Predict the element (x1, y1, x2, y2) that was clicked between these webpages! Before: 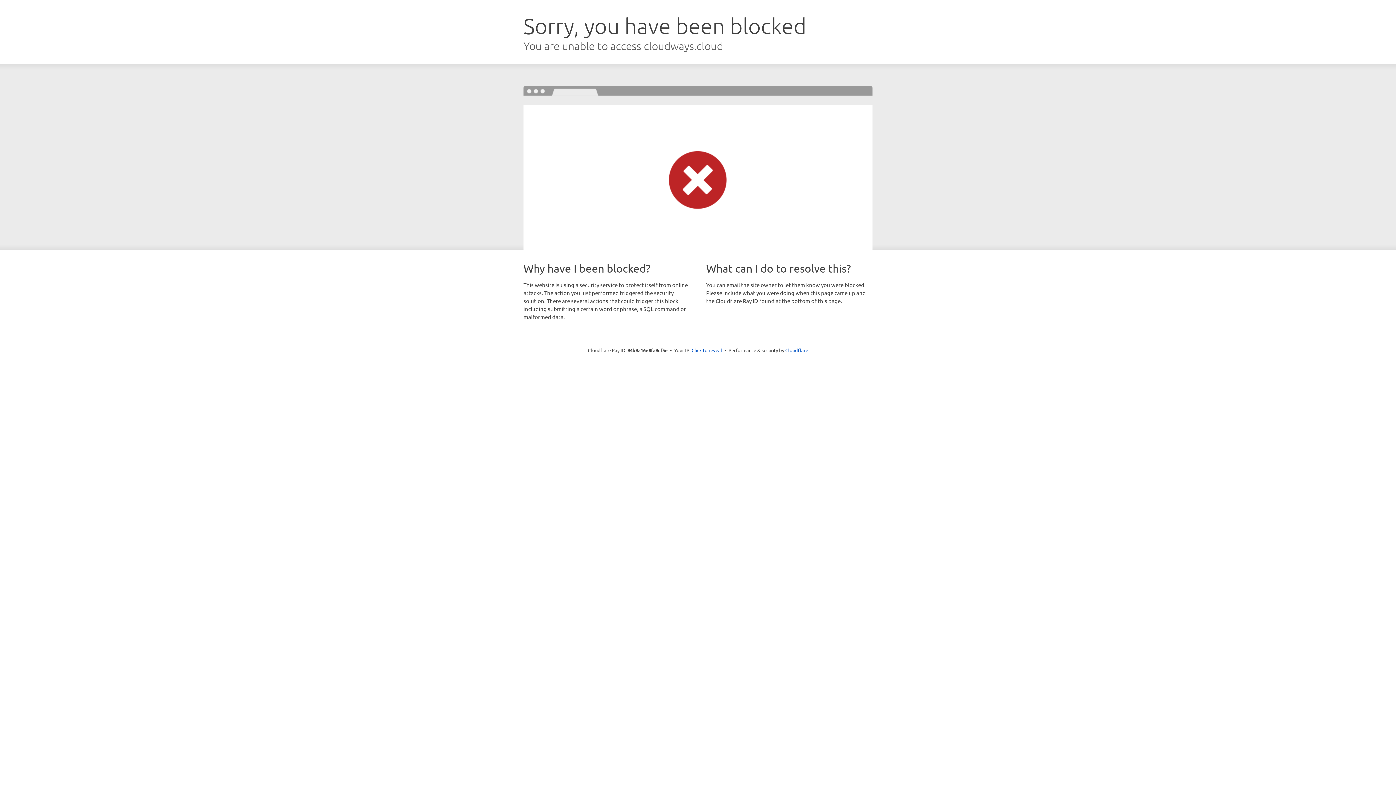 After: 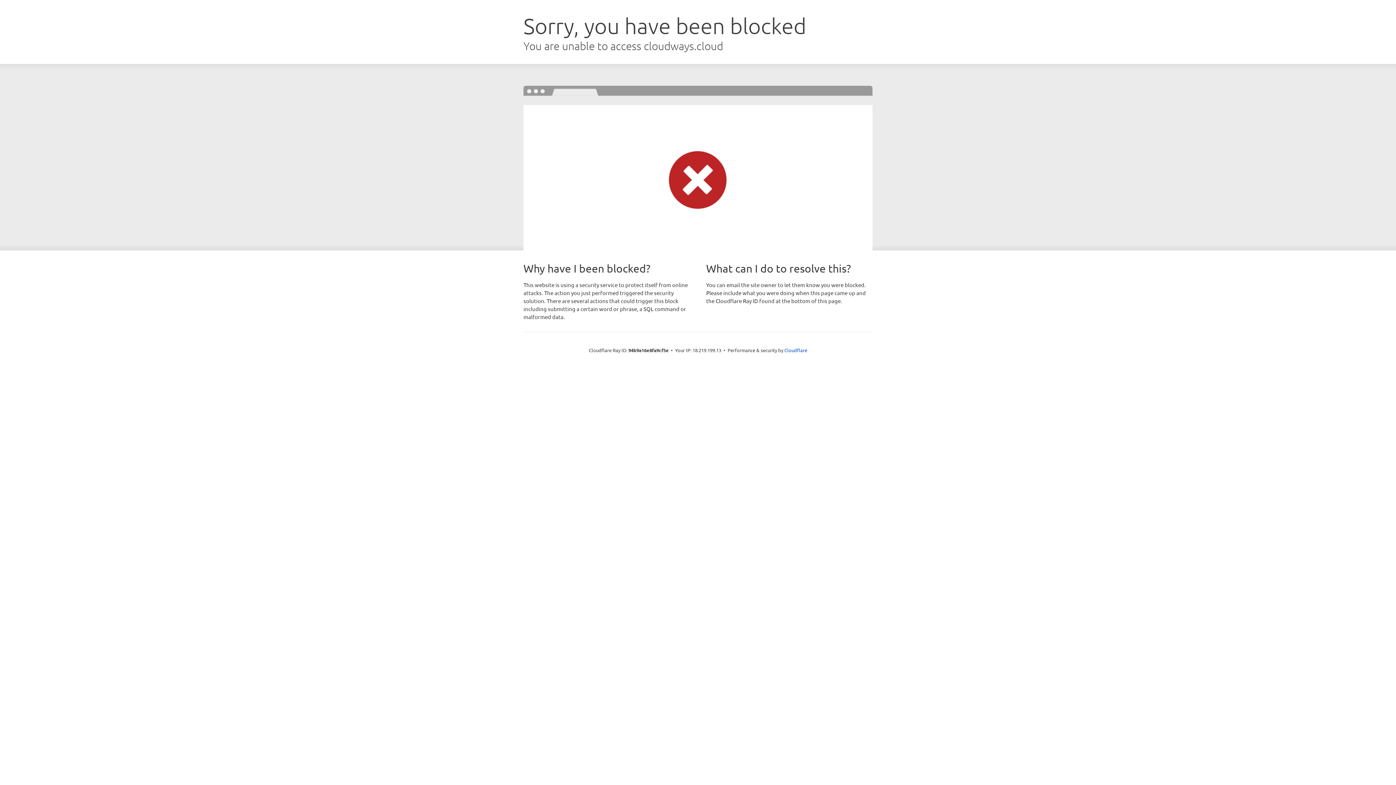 Action: label: Click to reveal bbox: (691, 346, 722, 353)